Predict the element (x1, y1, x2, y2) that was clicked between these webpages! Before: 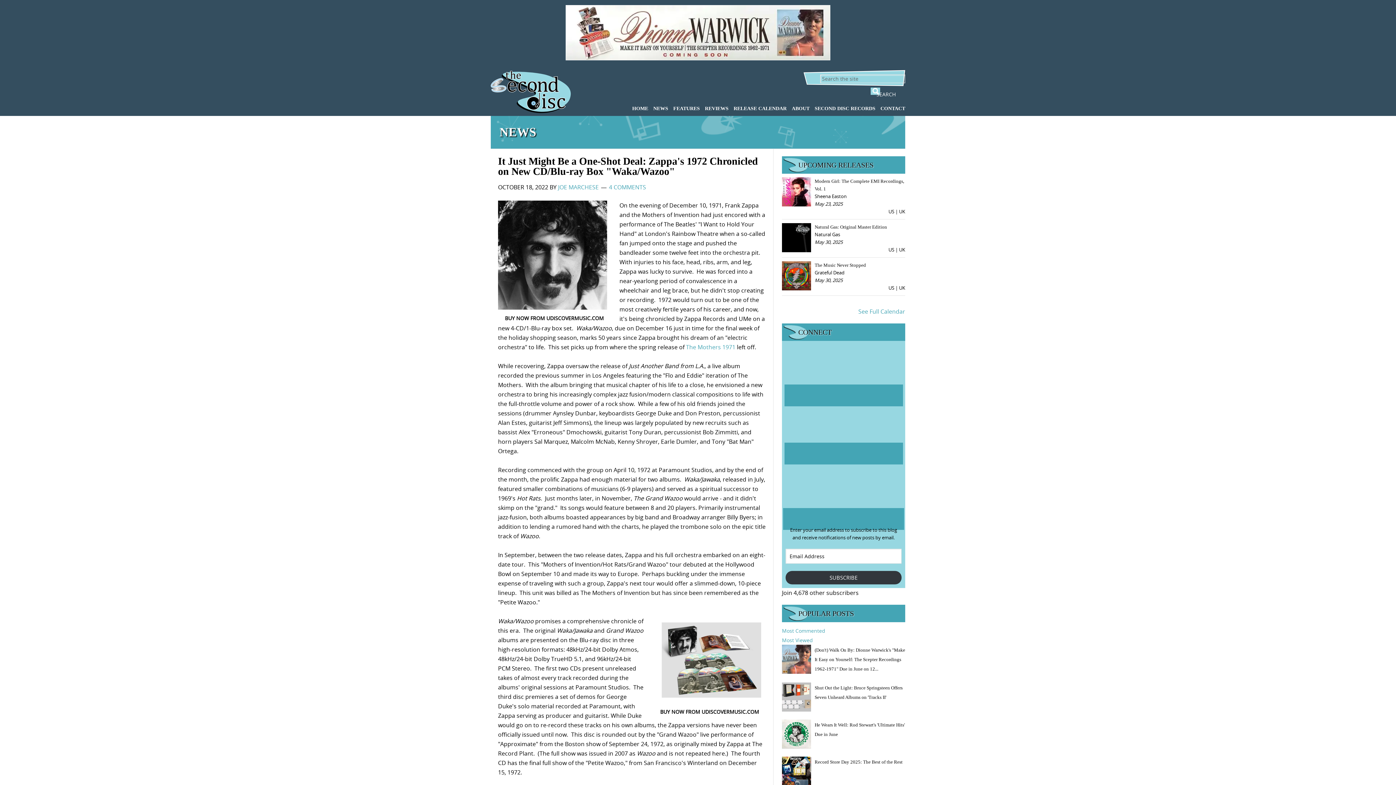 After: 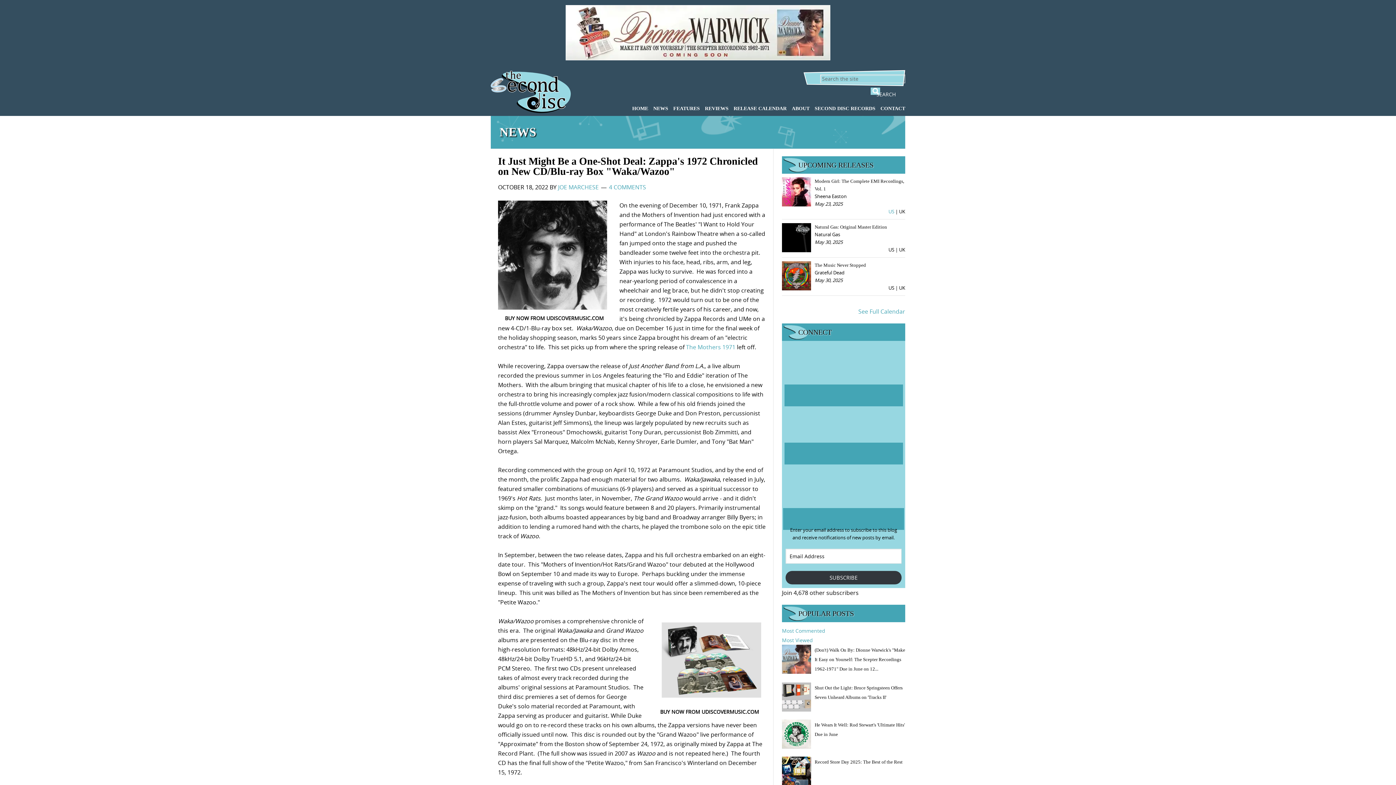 Action: label: US bbox: (888, 208, 894, 214)